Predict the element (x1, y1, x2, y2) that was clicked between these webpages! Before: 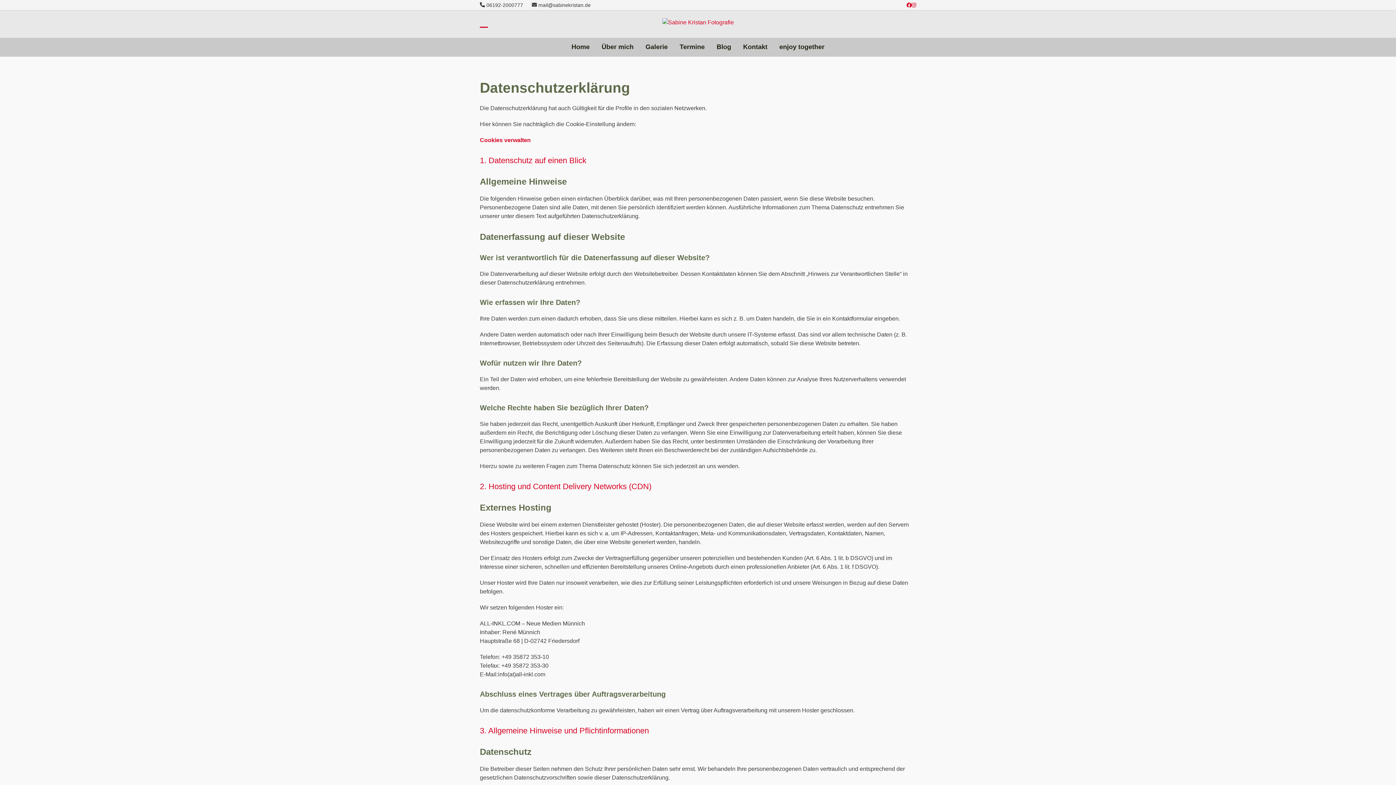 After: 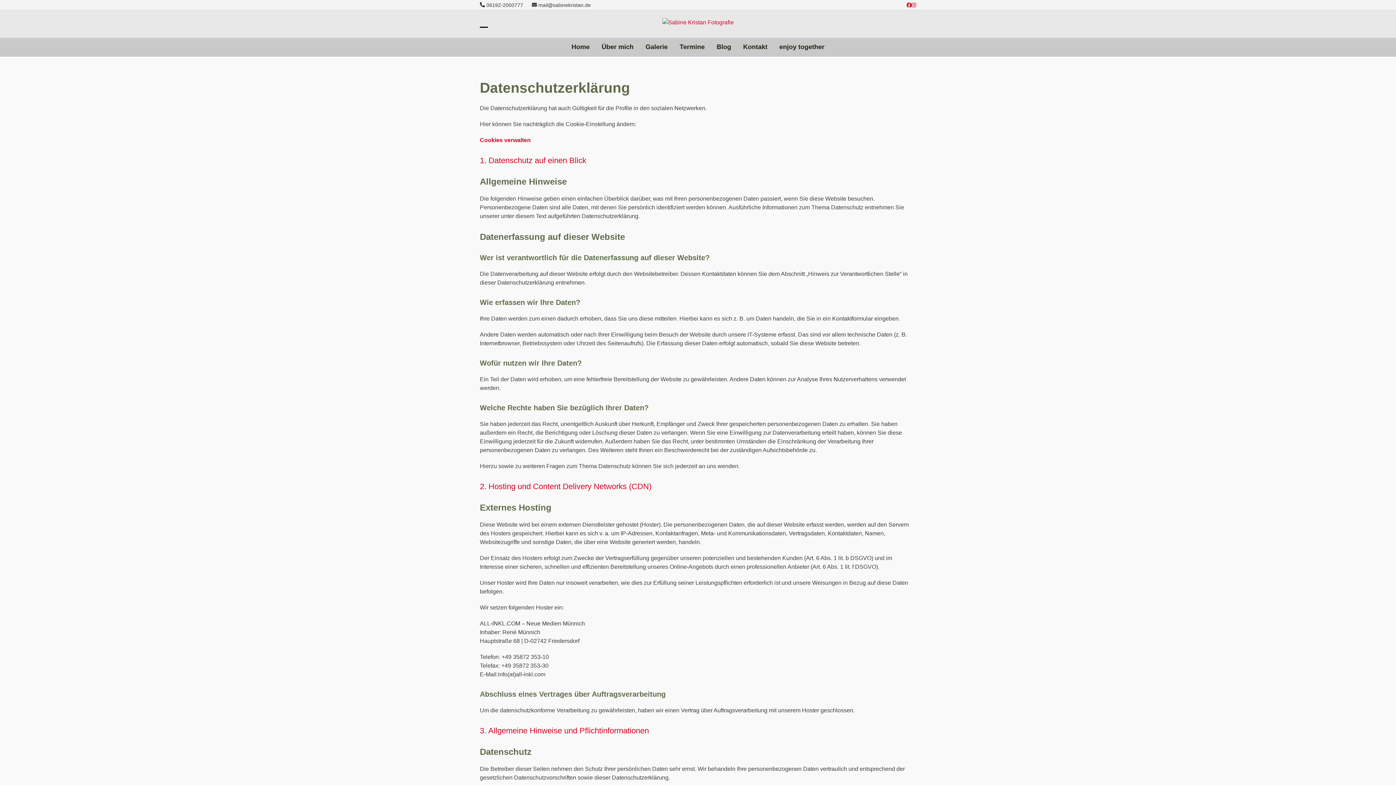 Action: label: Open mobile menu
Close mobile menu bbox: (480, 27, 488, 33)